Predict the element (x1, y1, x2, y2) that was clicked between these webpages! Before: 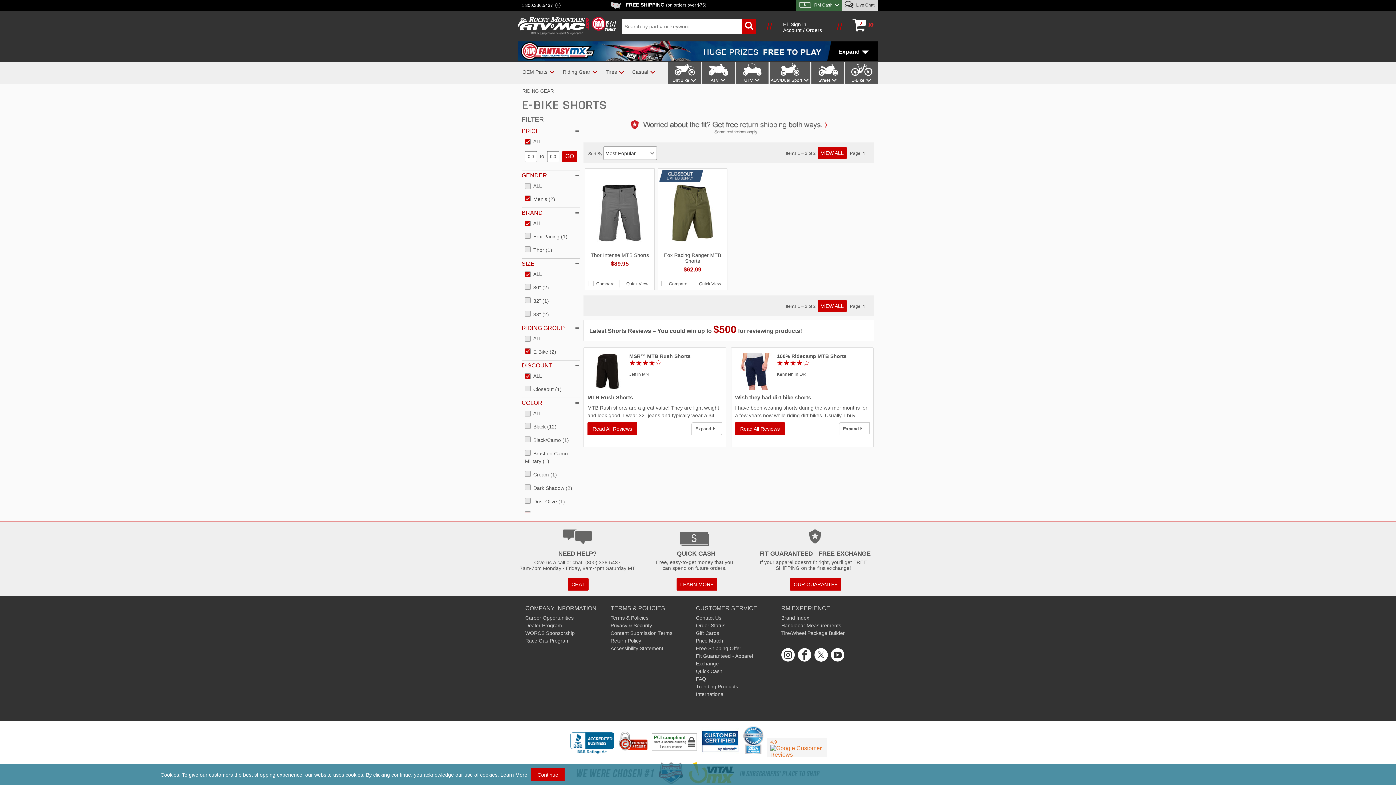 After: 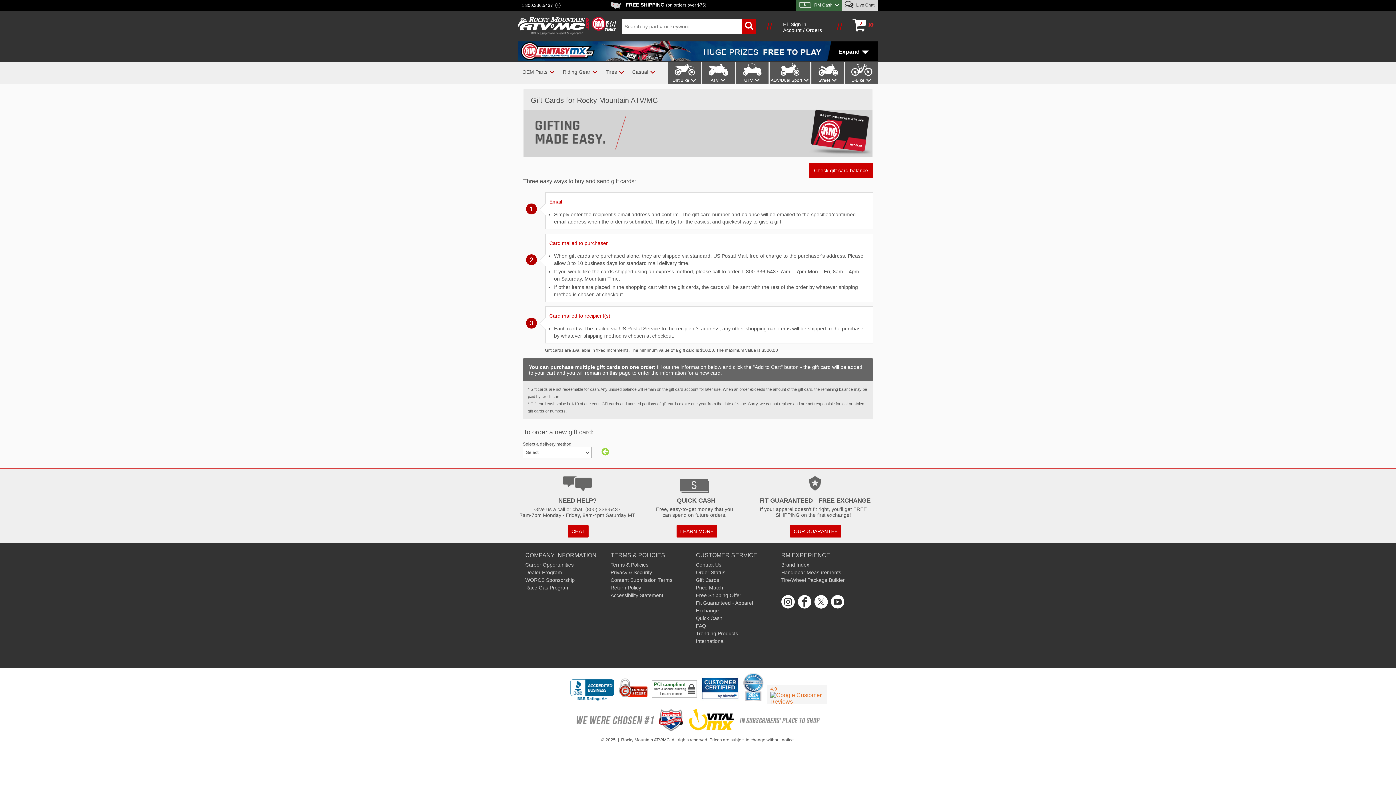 Action: bbox: (696, 630, 719, 636) label: Gift Cards